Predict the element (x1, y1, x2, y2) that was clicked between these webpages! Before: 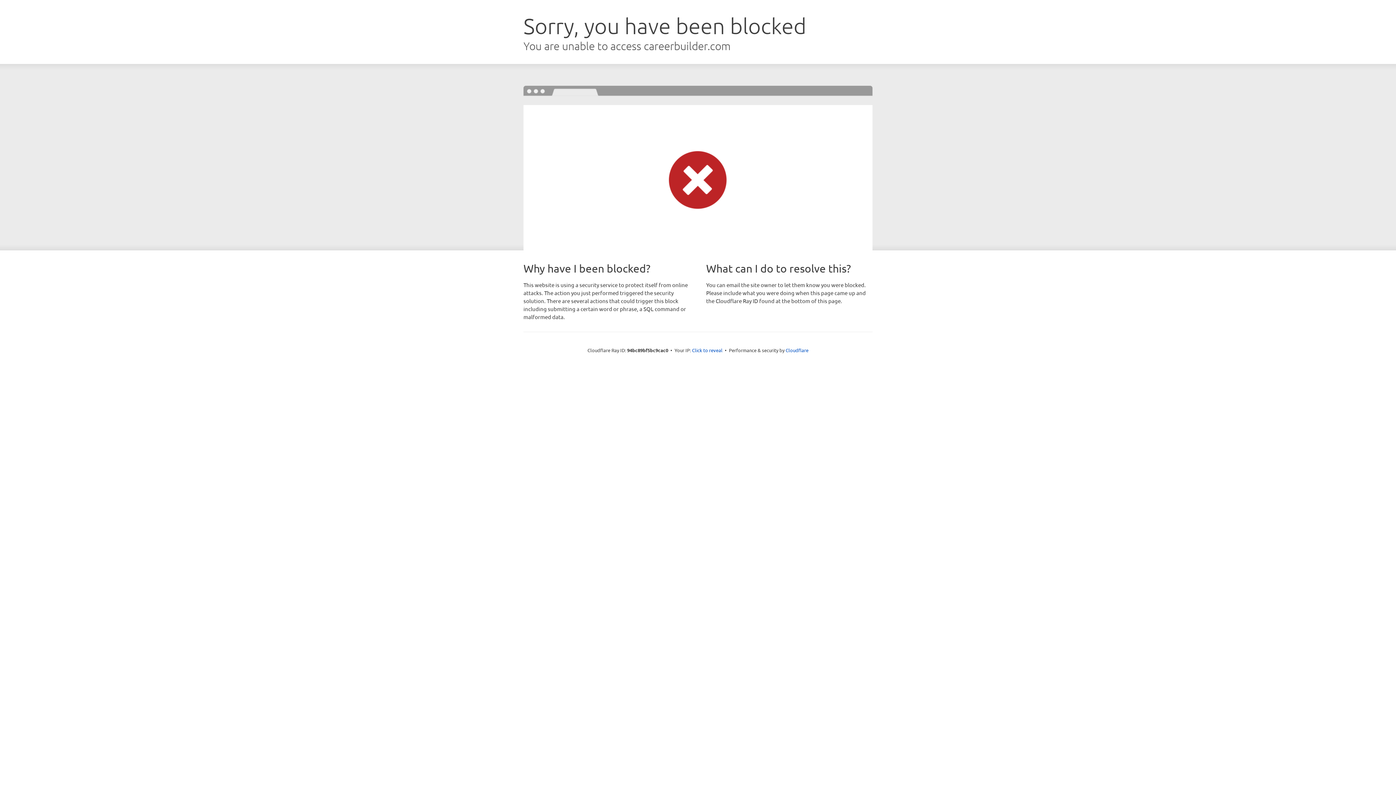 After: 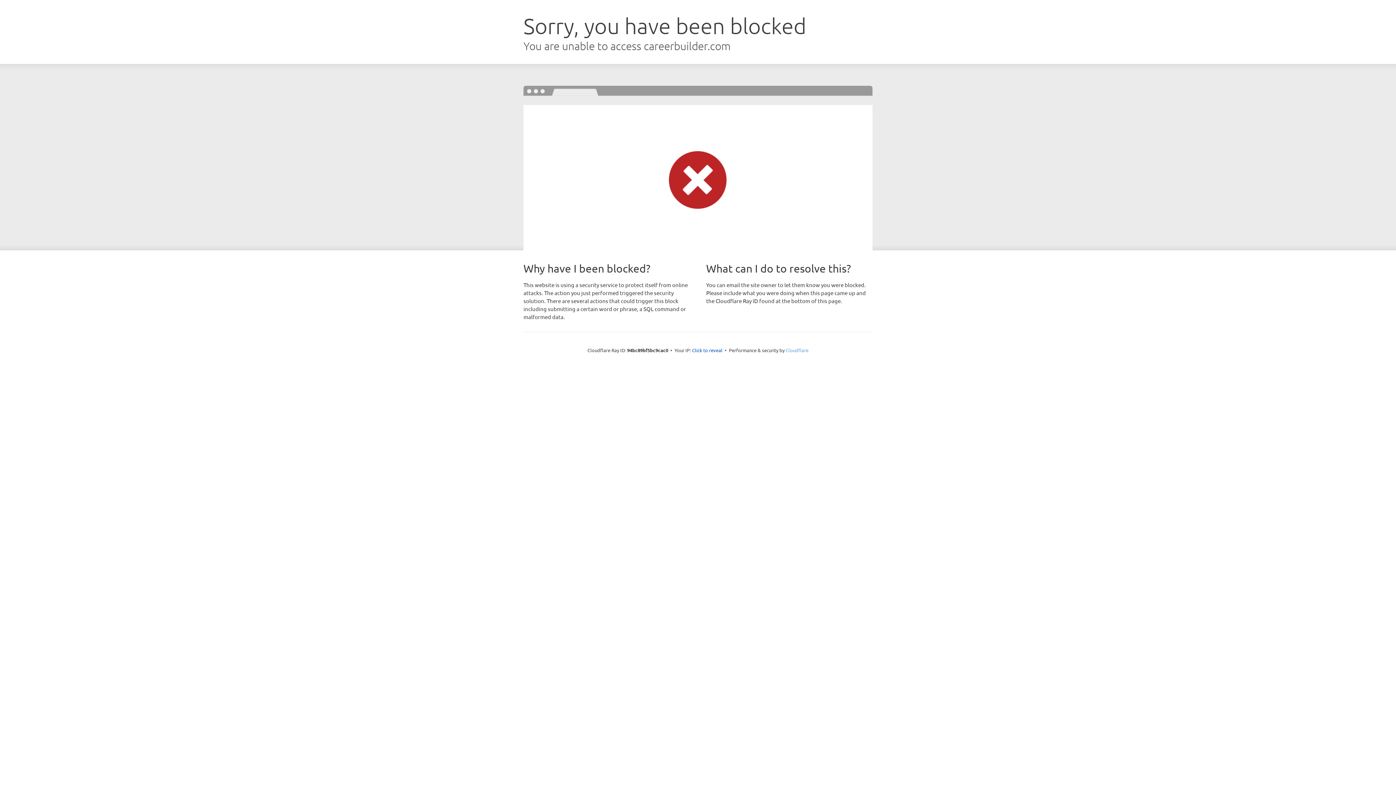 Action: label: Cloudflare bbox: (785, 347, 808, 353)